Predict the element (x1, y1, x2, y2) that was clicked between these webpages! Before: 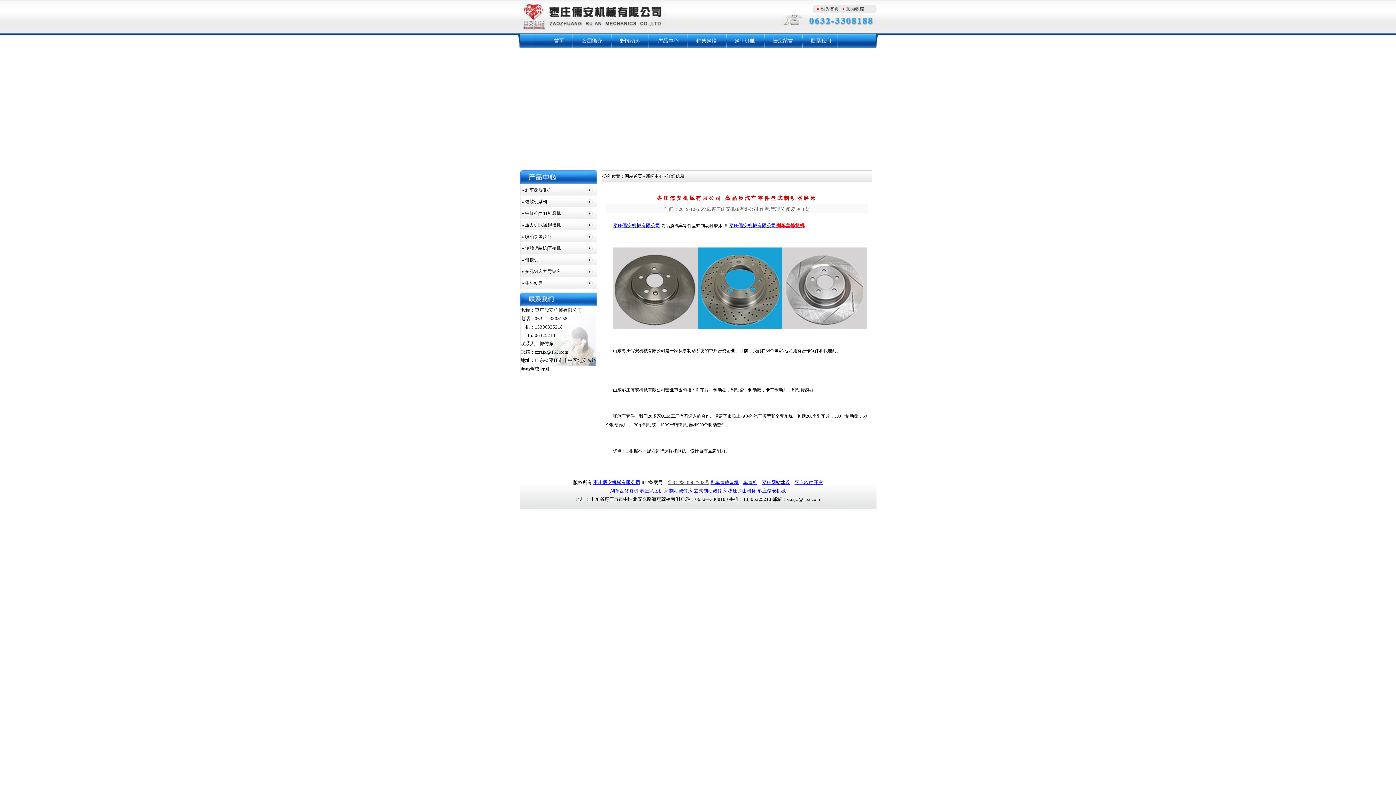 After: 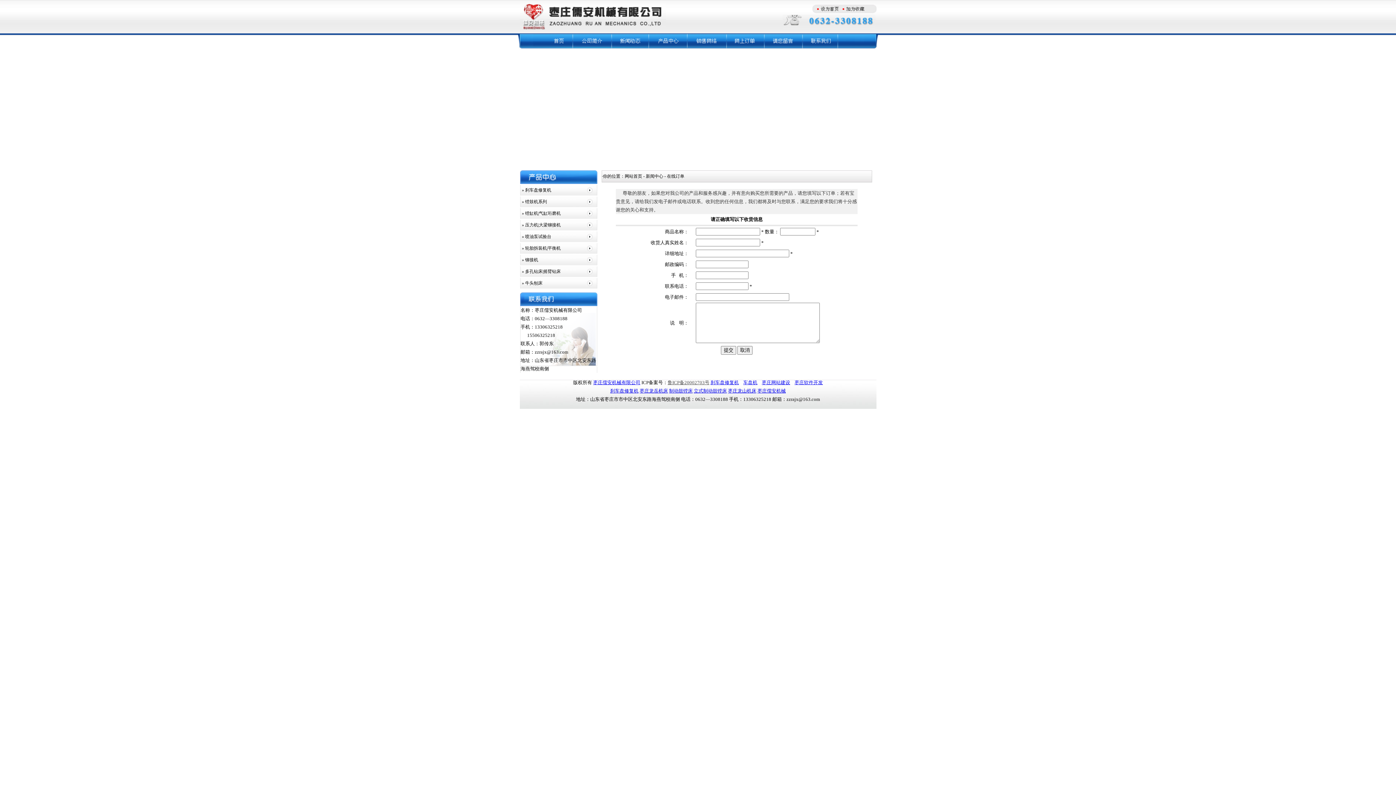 Action: bbox: (727, 43, 765, 49)